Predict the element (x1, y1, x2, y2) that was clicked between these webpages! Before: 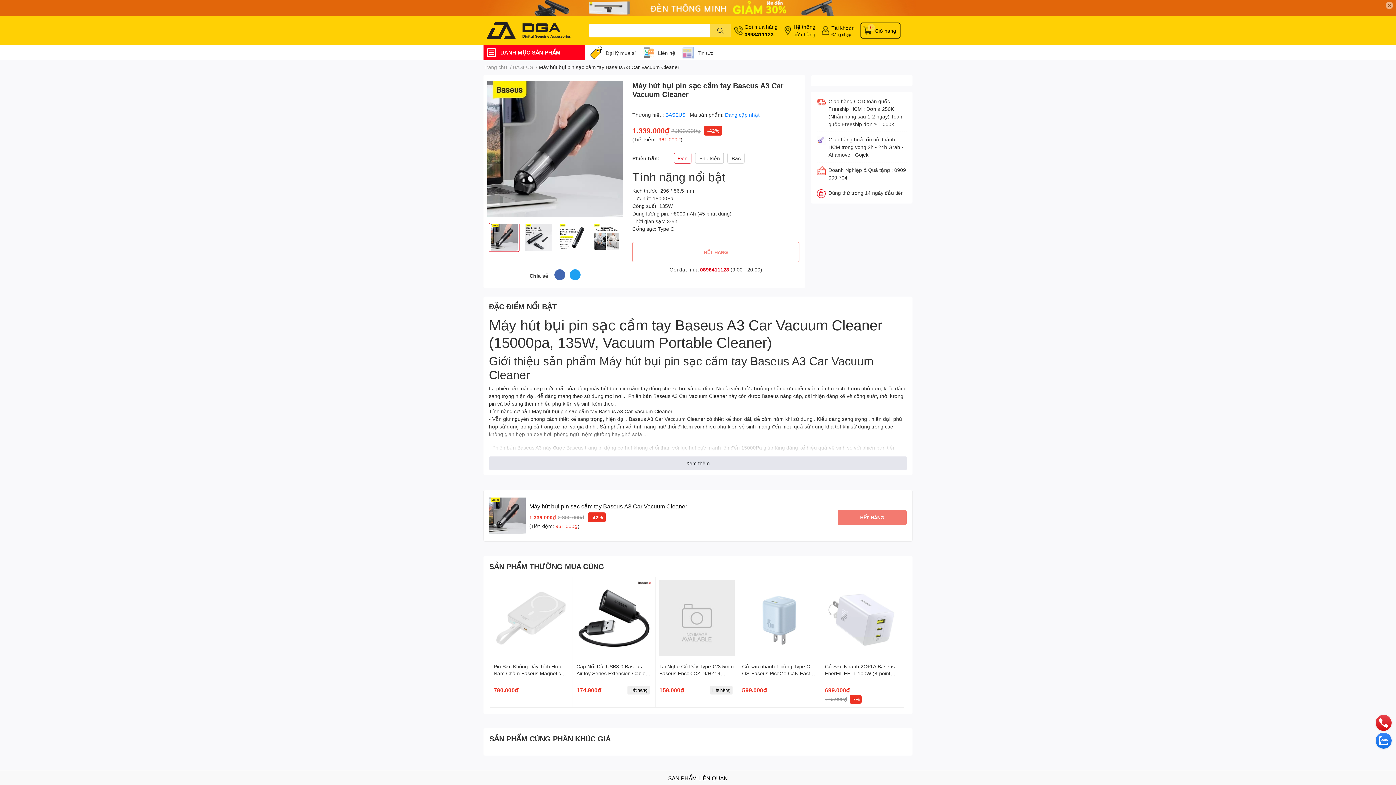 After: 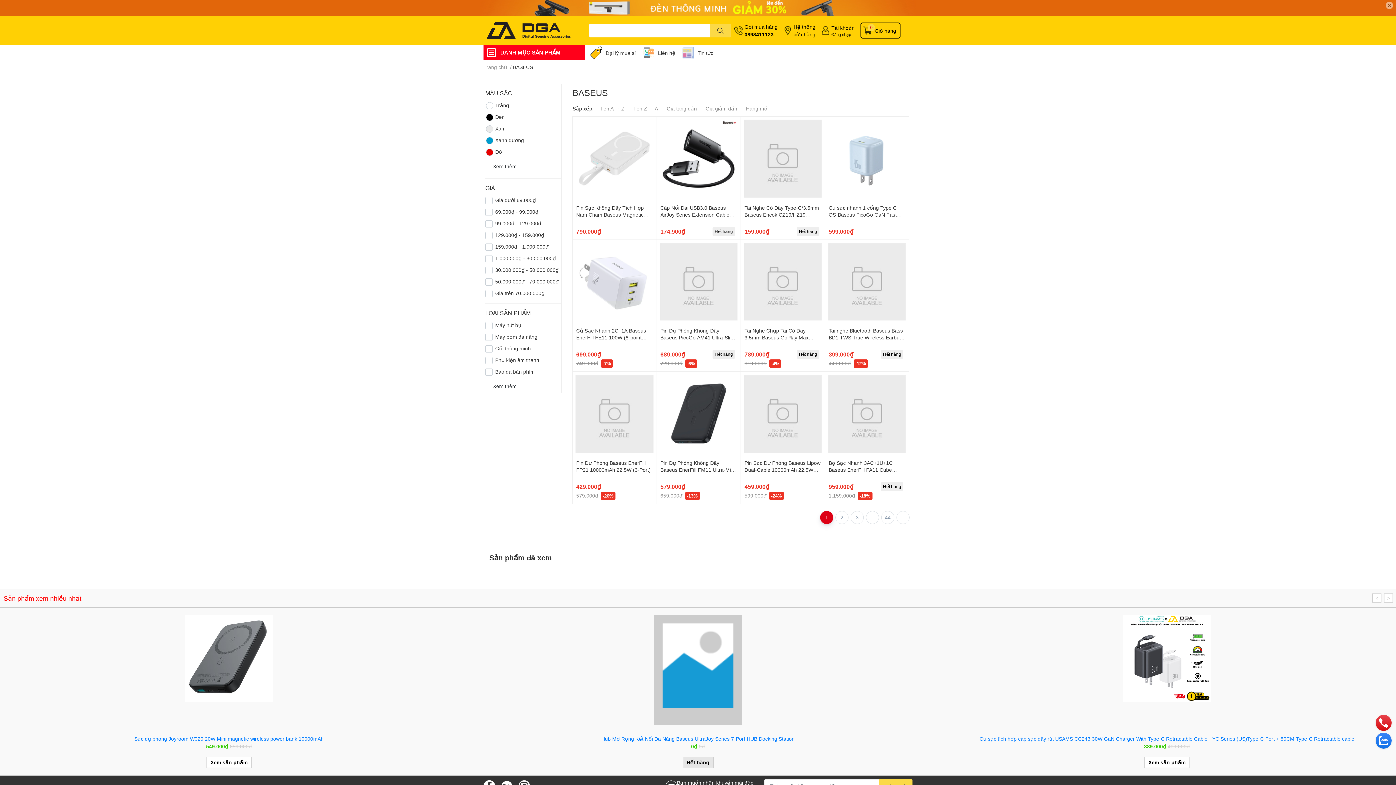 Action: bbox: (489, 562, 604, 570) label: SẢN PHẨM THƯỜNG MUA CÙNG